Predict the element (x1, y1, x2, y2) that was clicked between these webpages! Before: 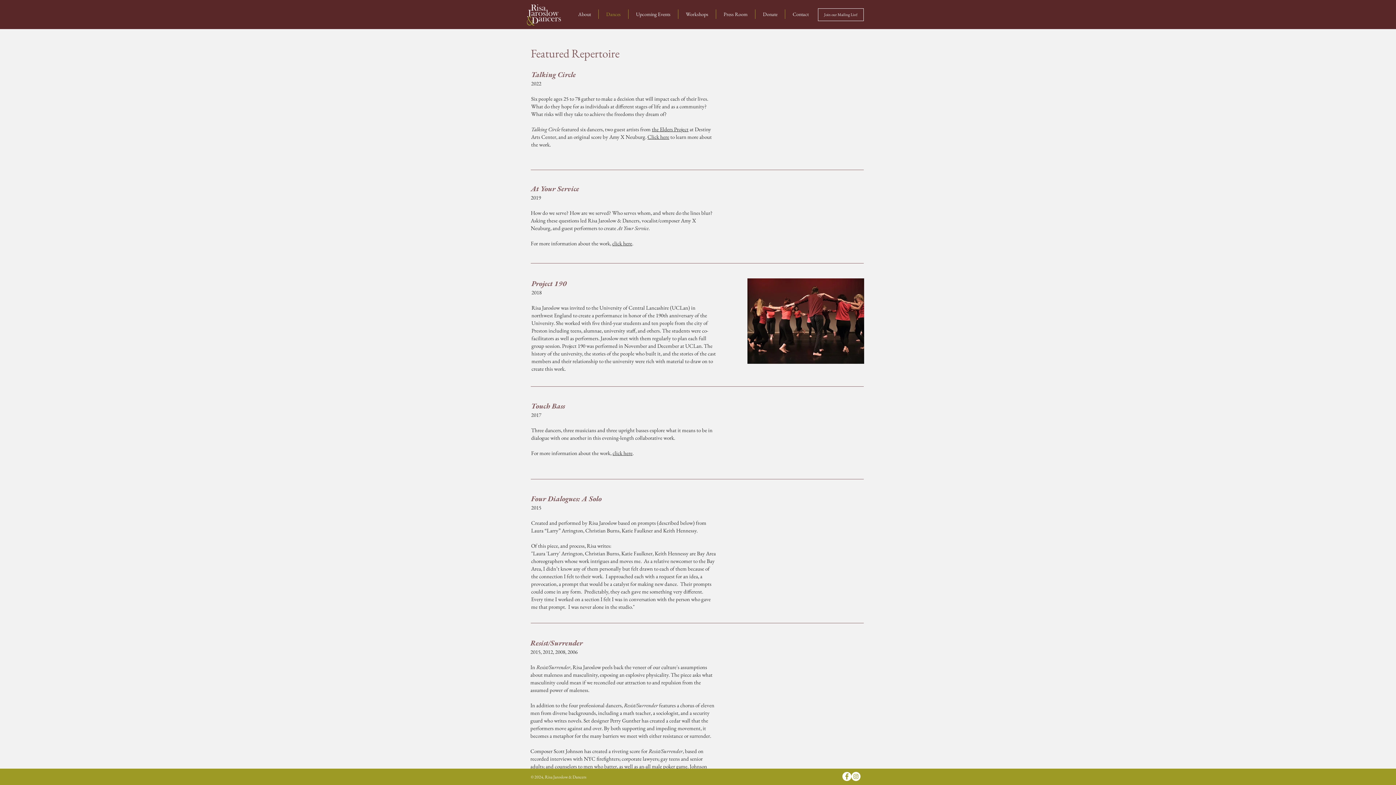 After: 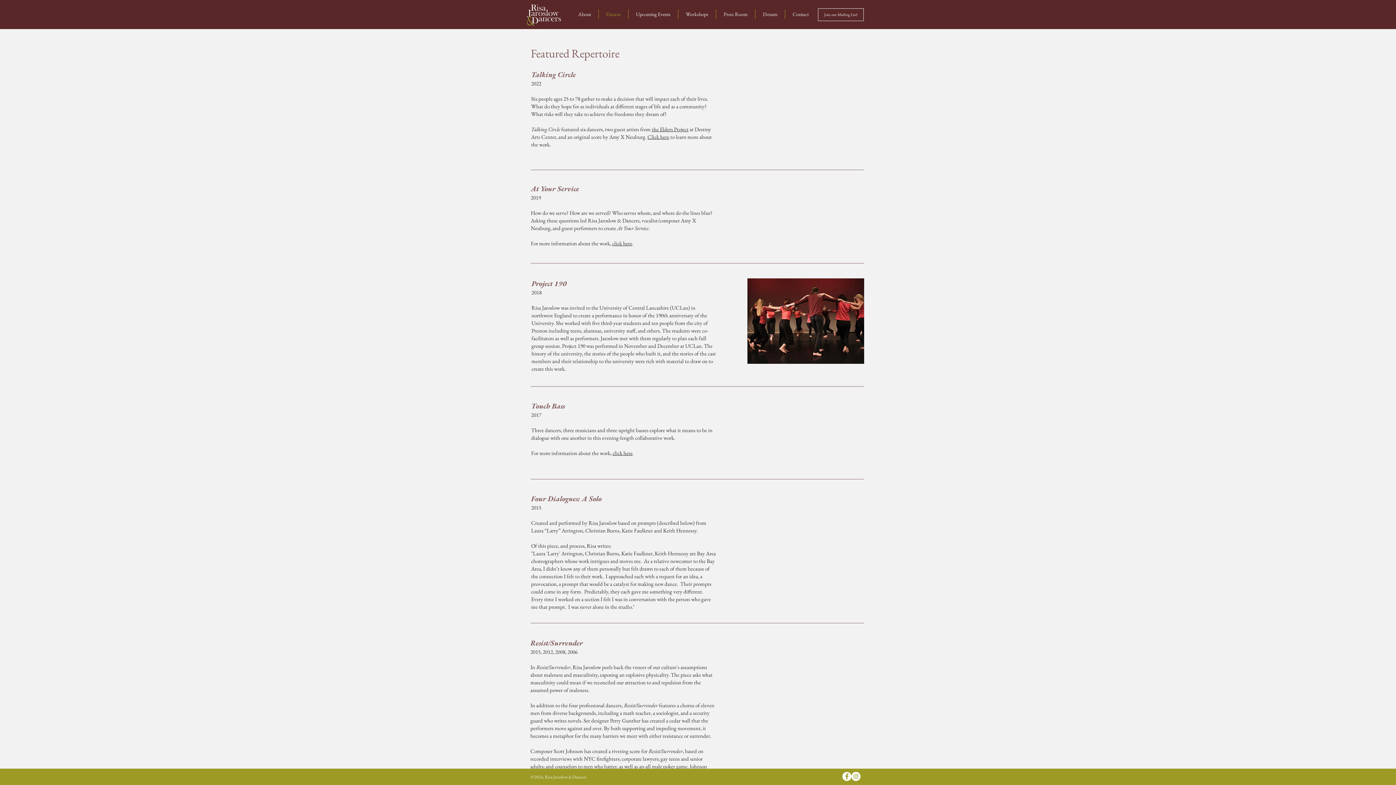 Action: label: Facebook bbox: (842, 772, 851, 781)